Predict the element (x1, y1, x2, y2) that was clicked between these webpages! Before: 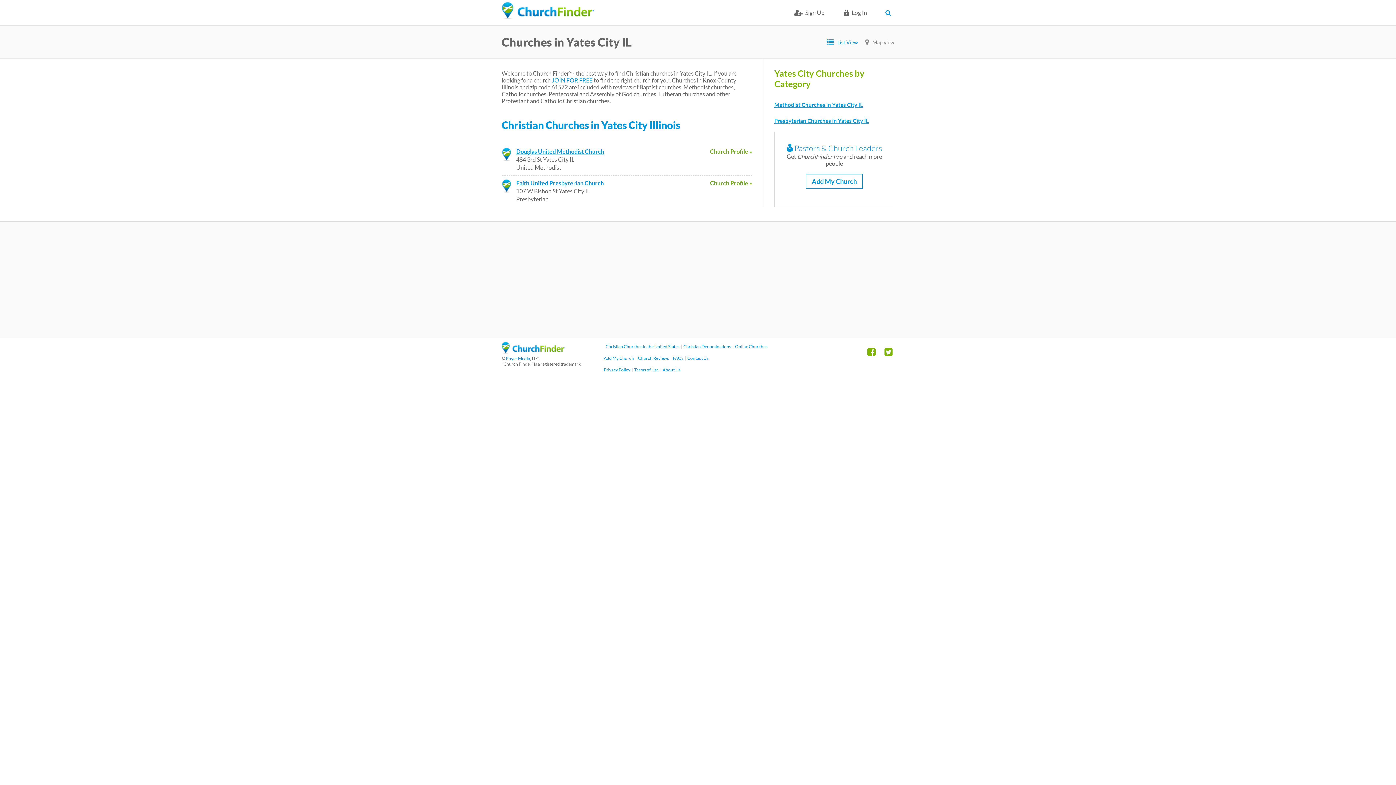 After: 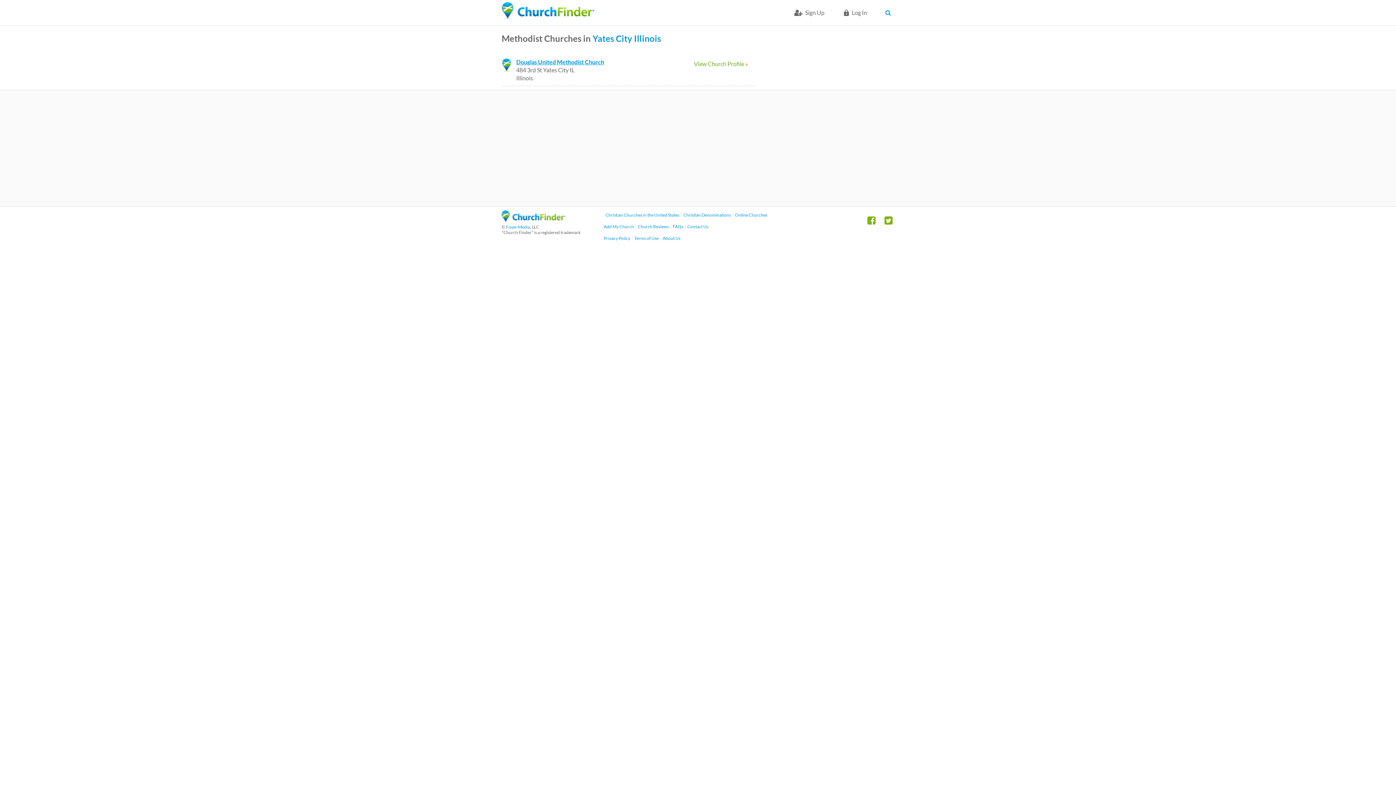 Action: bbox: (774, 101, 863, 108) label: Methodist Churches in Yates City IL